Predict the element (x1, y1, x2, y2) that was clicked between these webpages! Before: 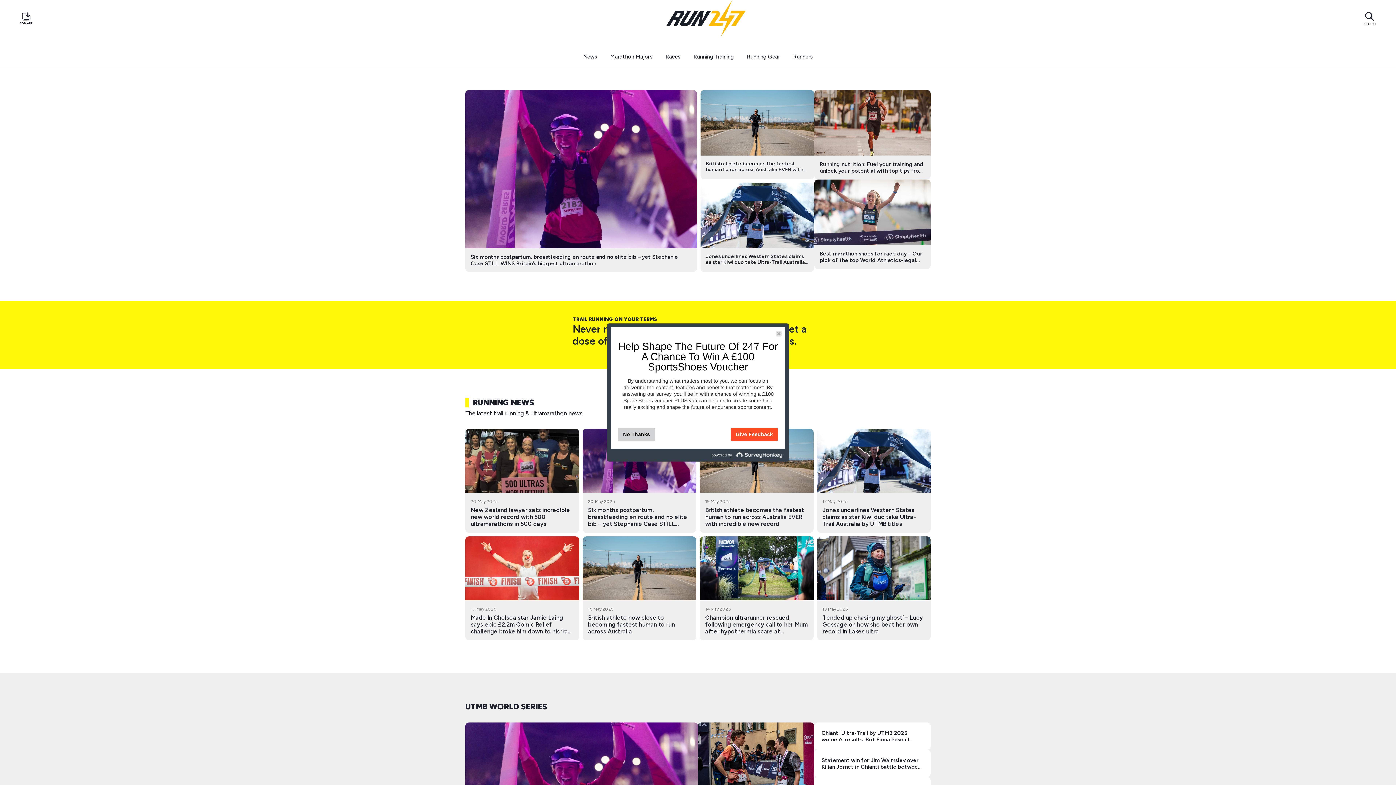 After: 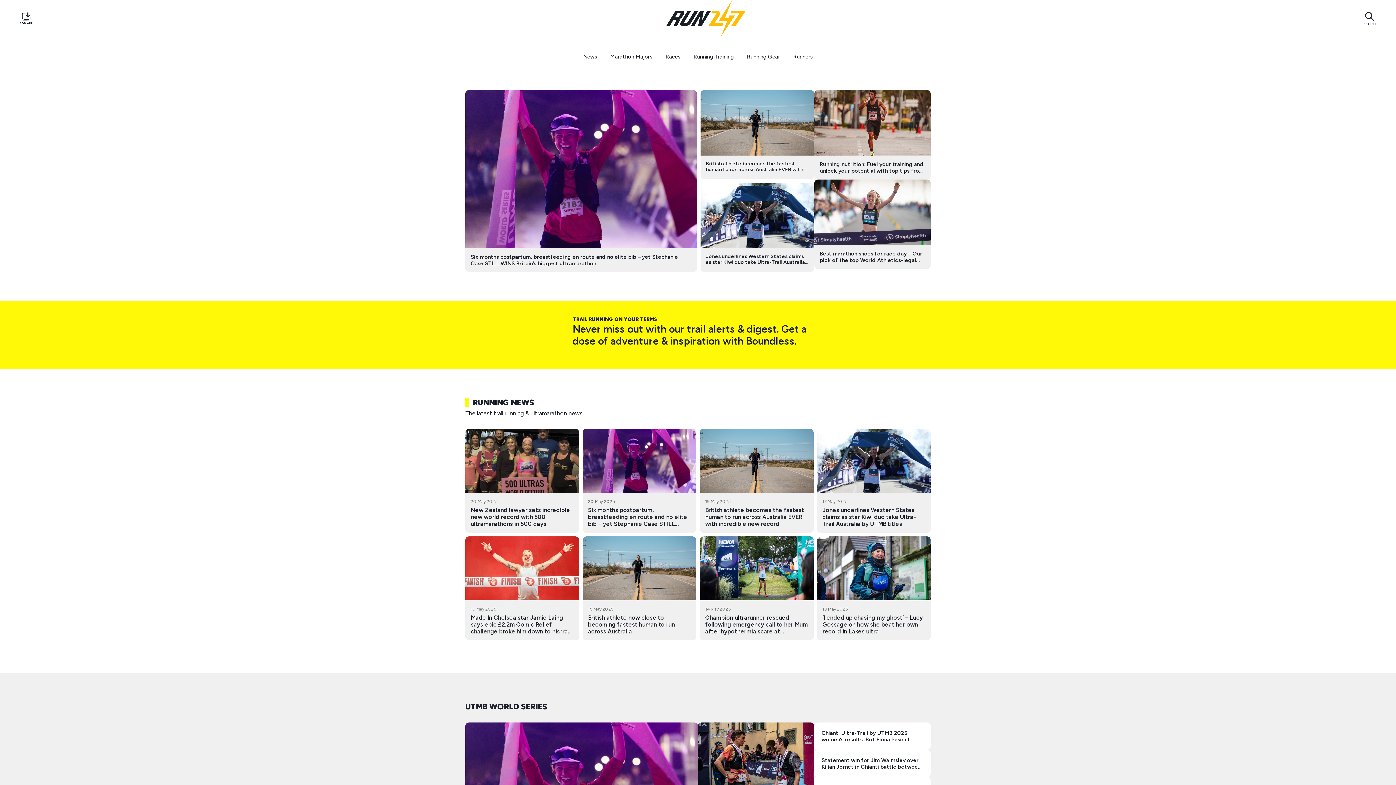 Action: bbox: (730, 428, 778, 441) label: Give Feedback